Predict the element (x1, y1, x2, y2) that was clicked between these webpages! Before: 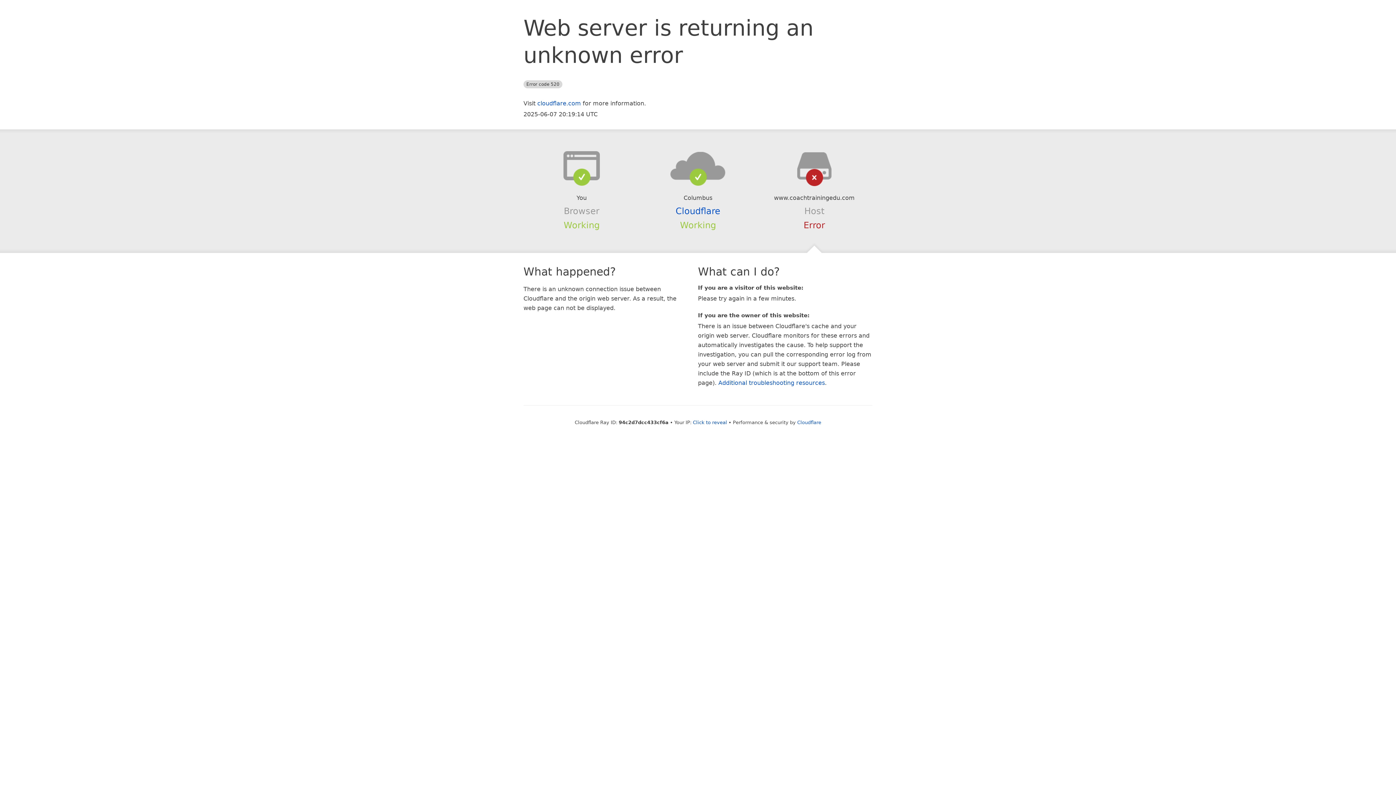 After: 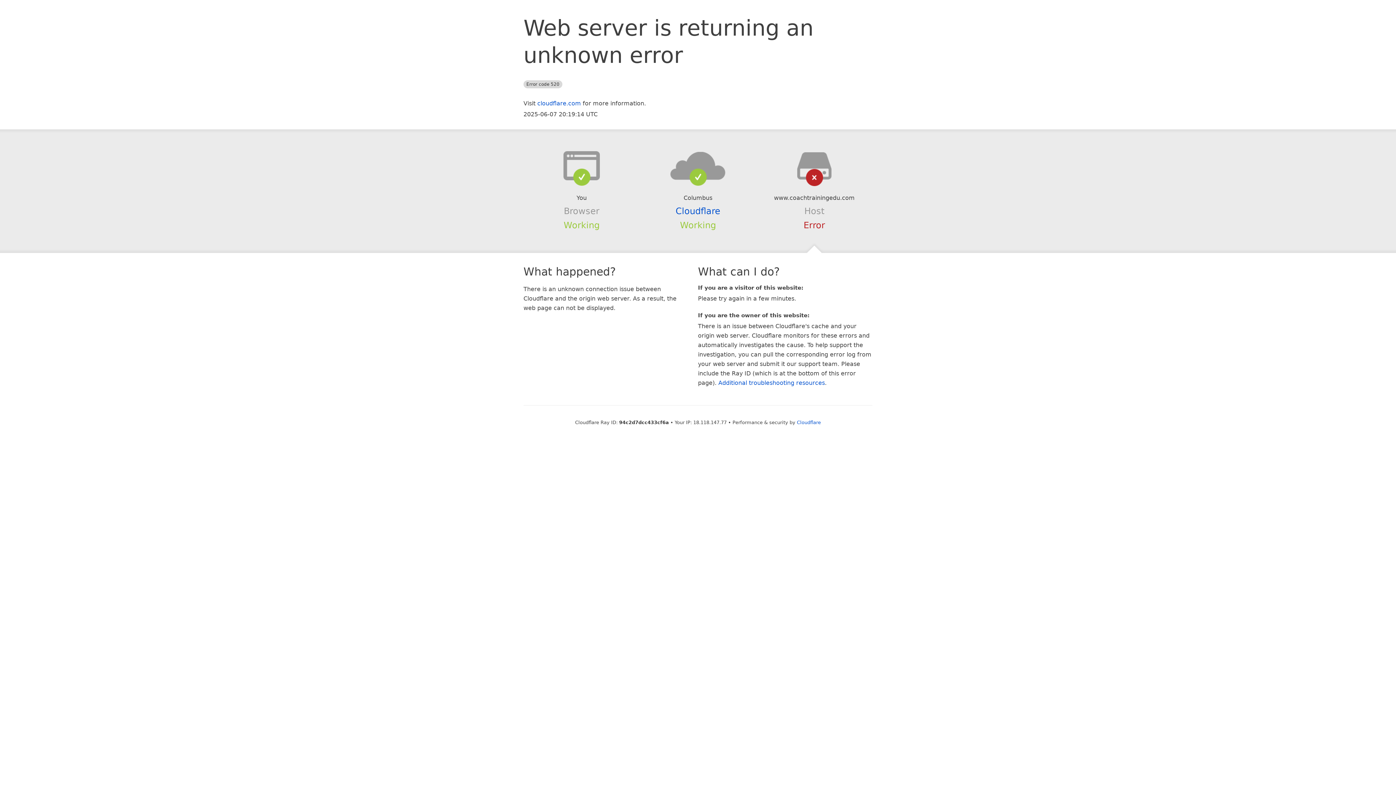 Action: bbox: (693, 420, 727, 425) label: Click to reveal